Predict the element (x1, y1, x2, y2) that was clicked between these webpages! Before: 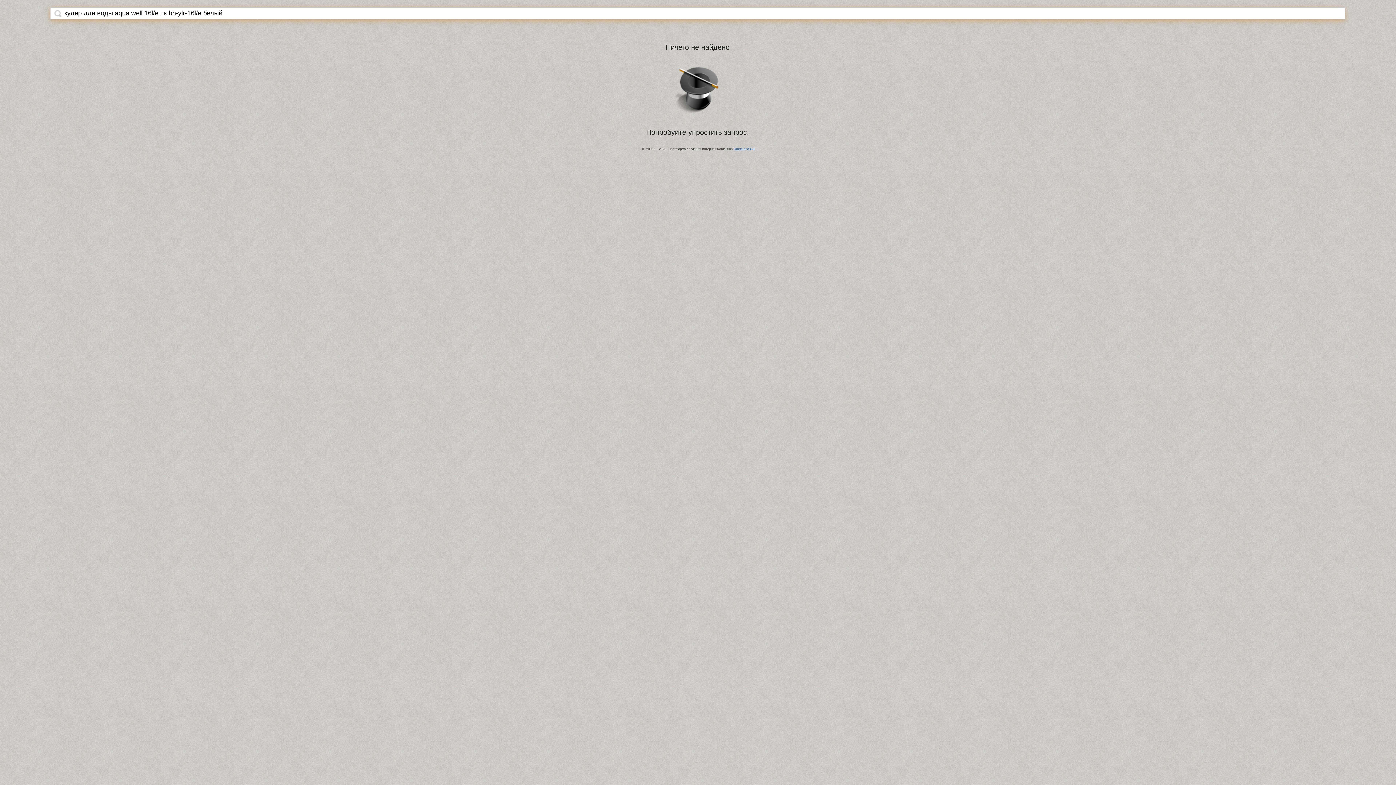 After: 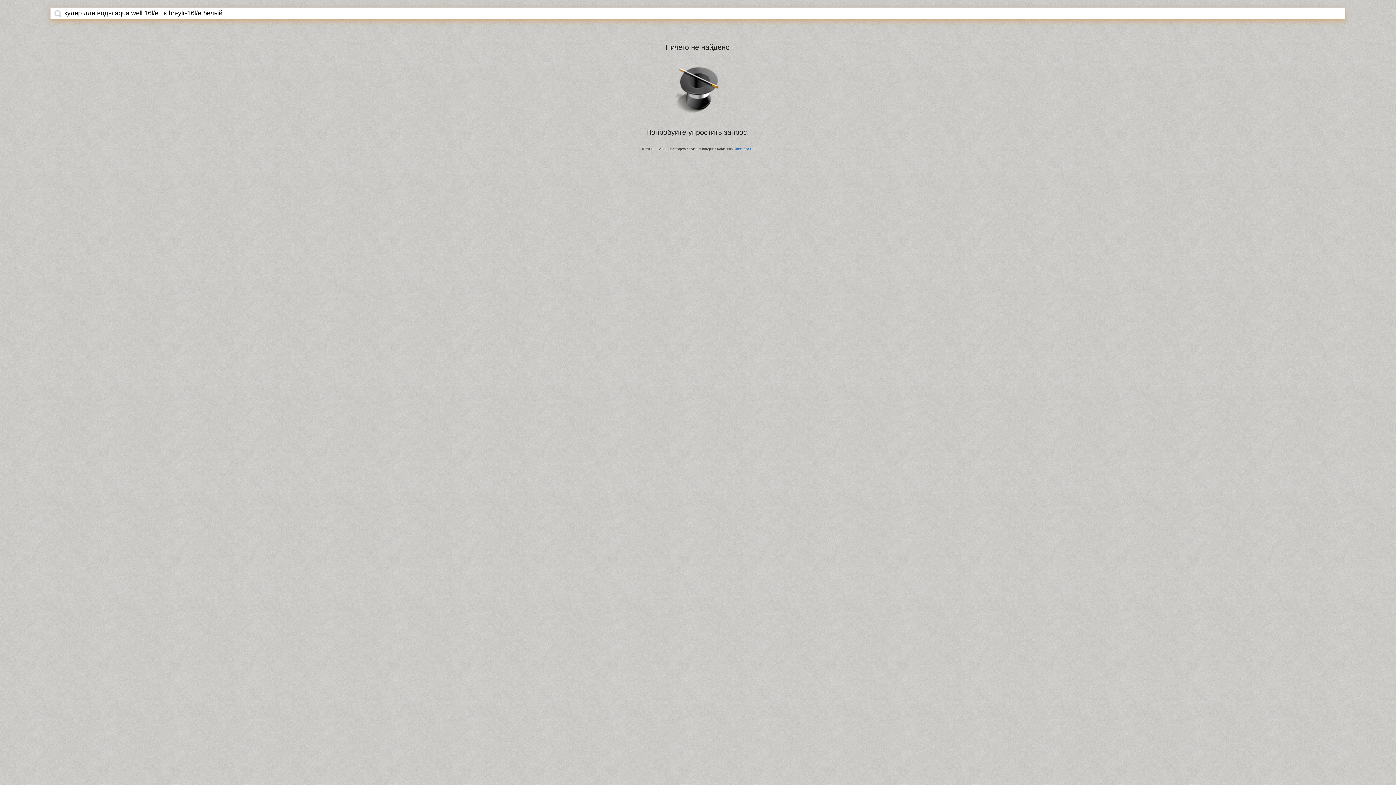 Action: bbox: (54, 9, 61, 17)